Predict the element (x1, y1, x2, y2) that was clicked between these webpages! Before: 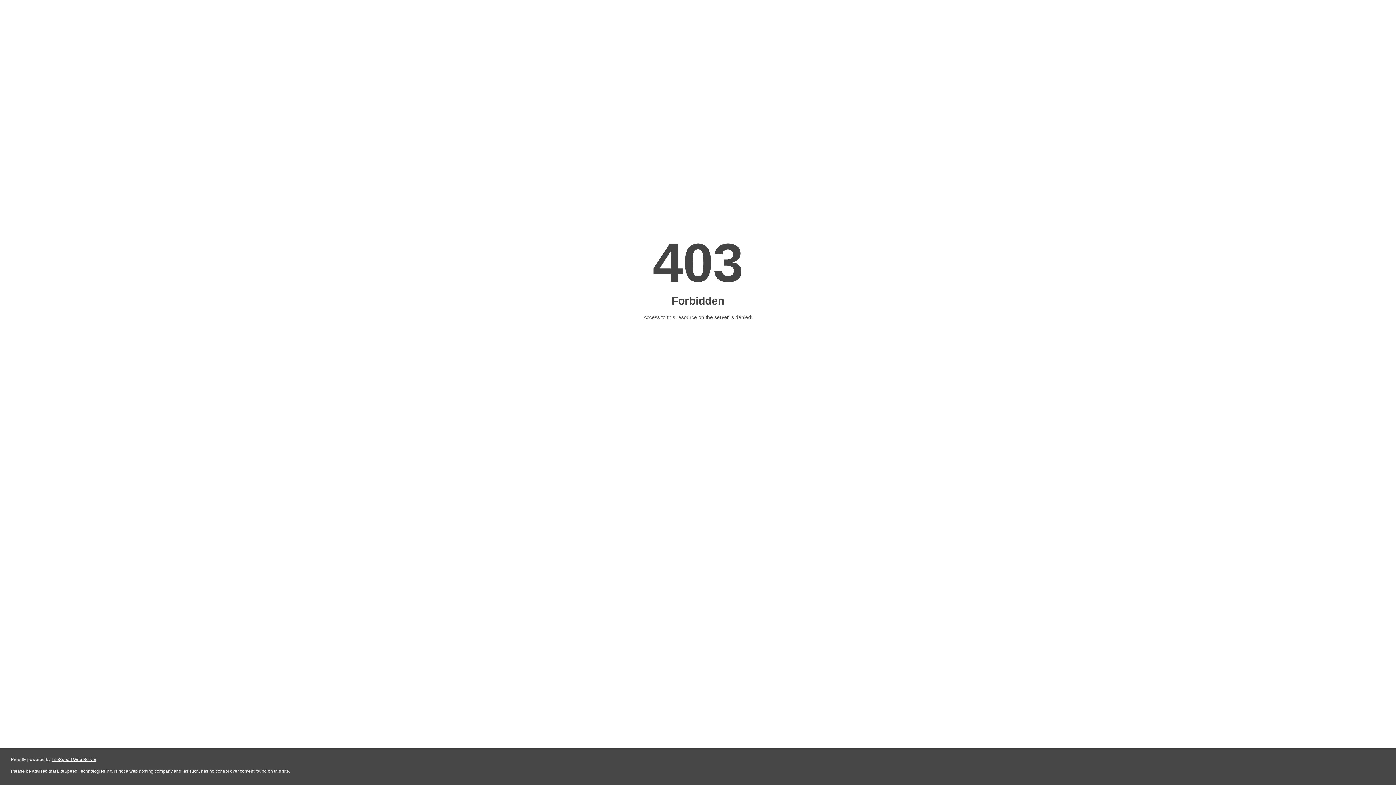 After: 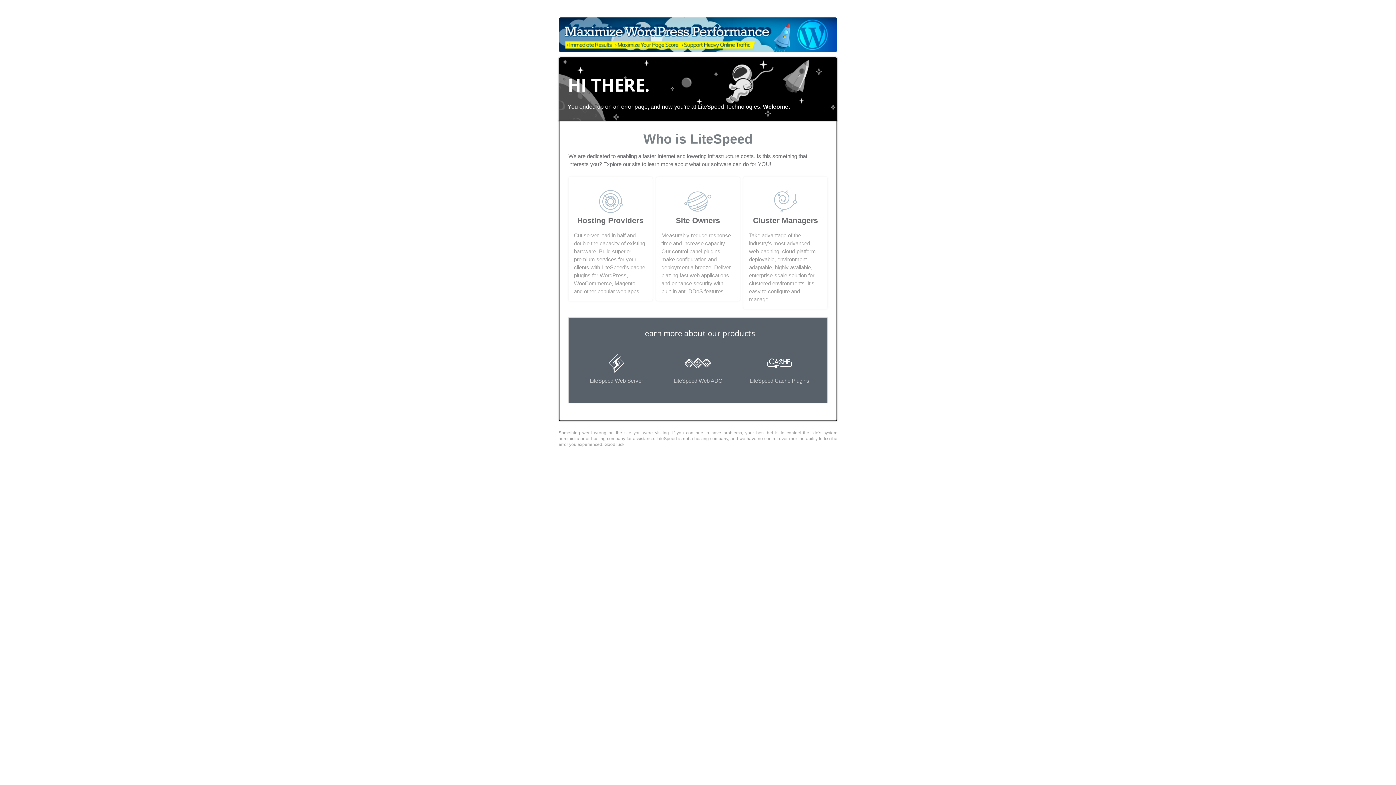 Action: bbox: (51, 757, 96, 762) label: LiteSpeed Web Server